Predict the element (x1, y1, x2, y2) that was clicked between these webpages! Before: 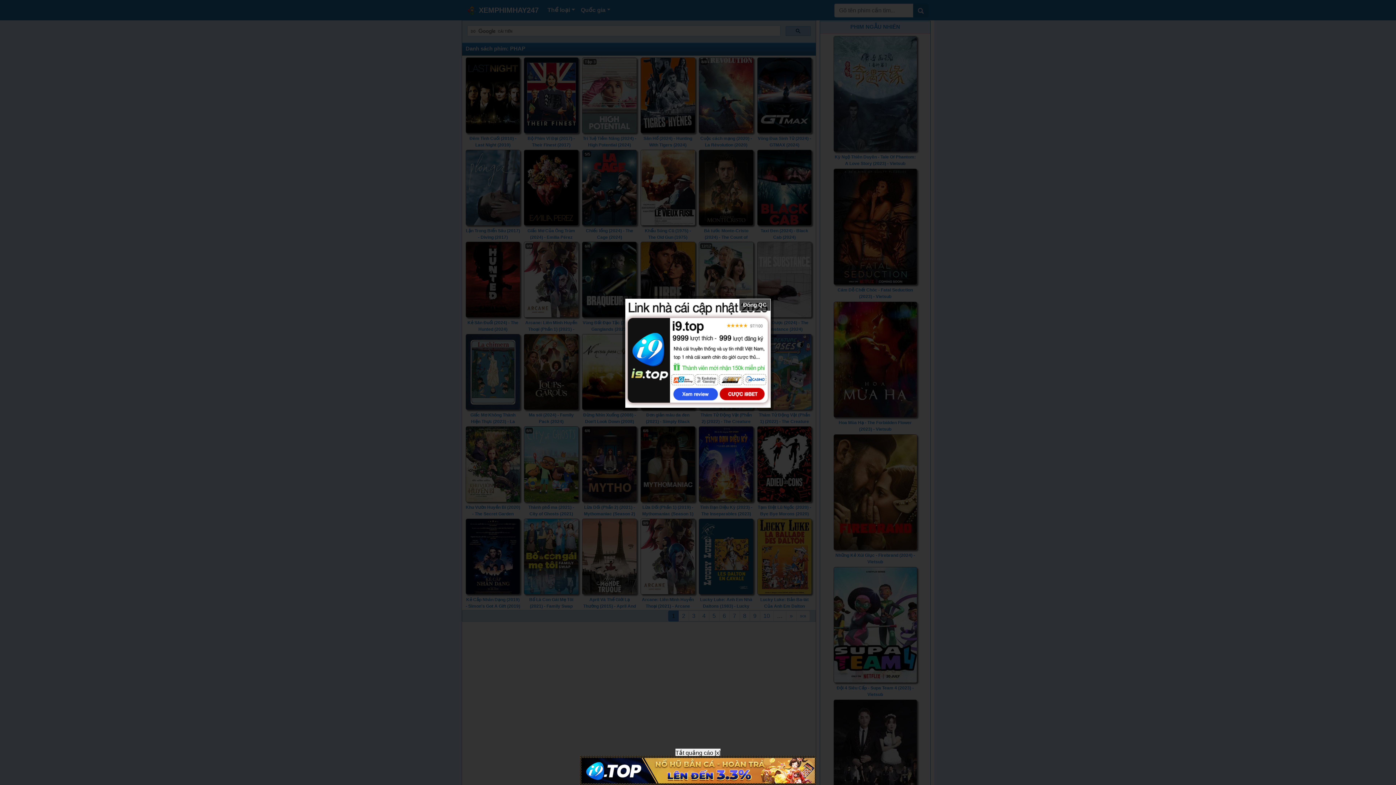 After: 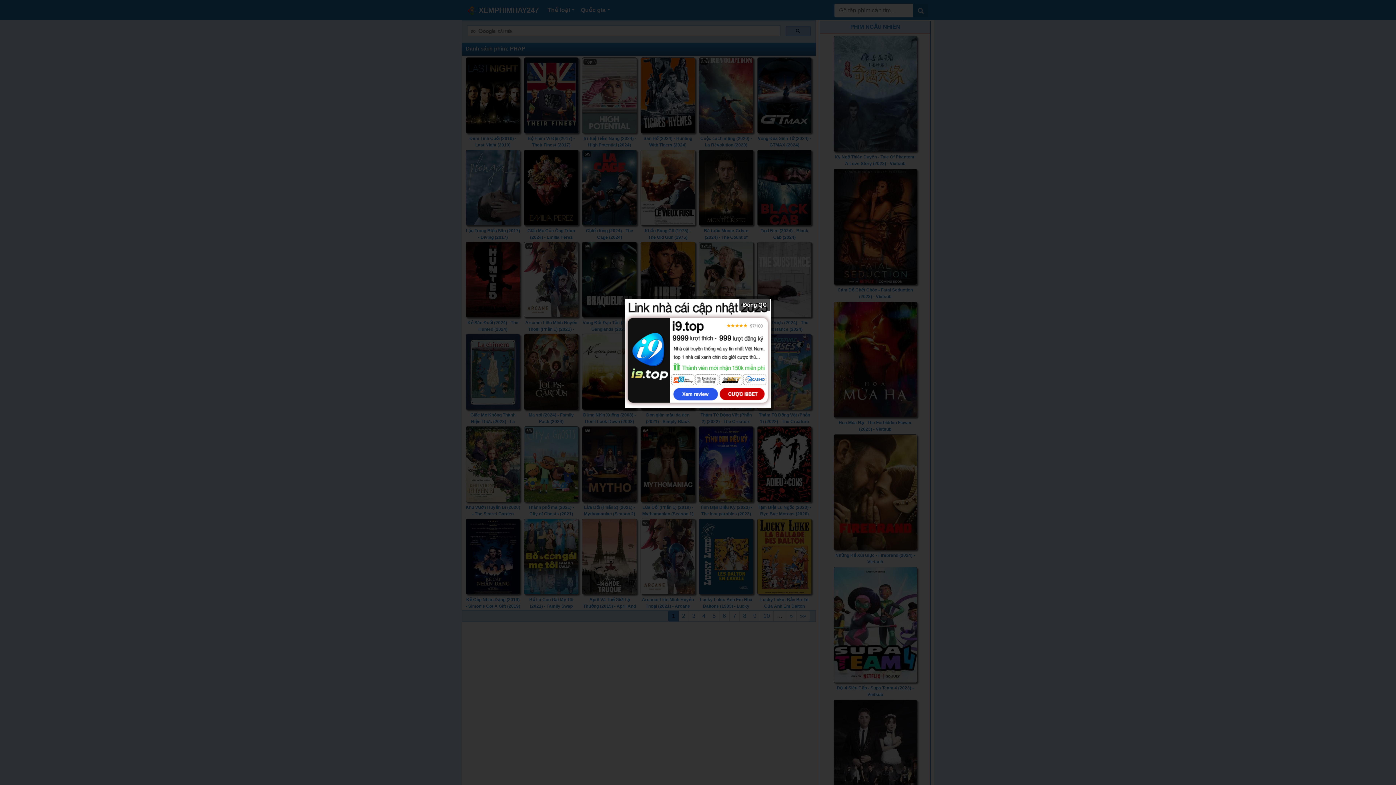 Action: label: Tắt quảng cáo [x] bbox: (675, 748, 720, 757)